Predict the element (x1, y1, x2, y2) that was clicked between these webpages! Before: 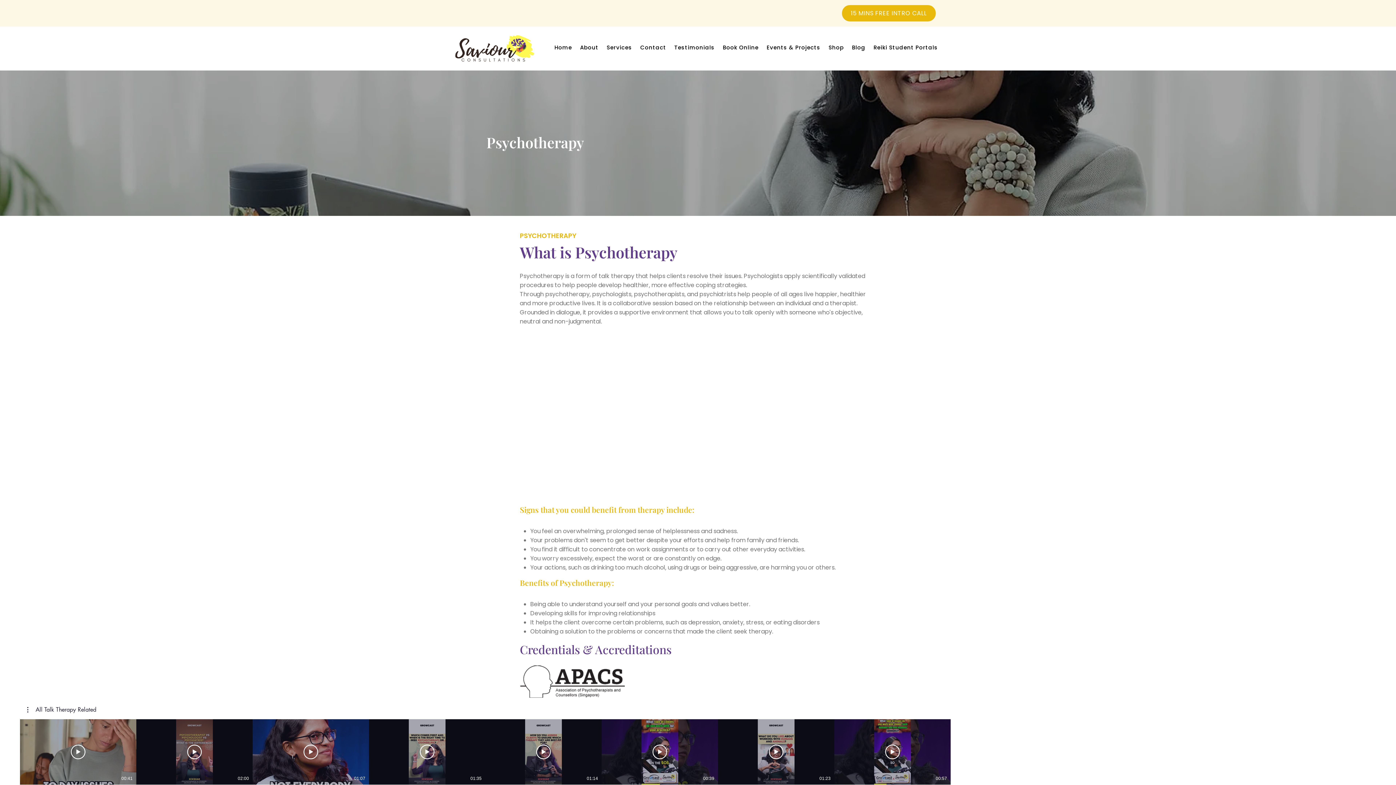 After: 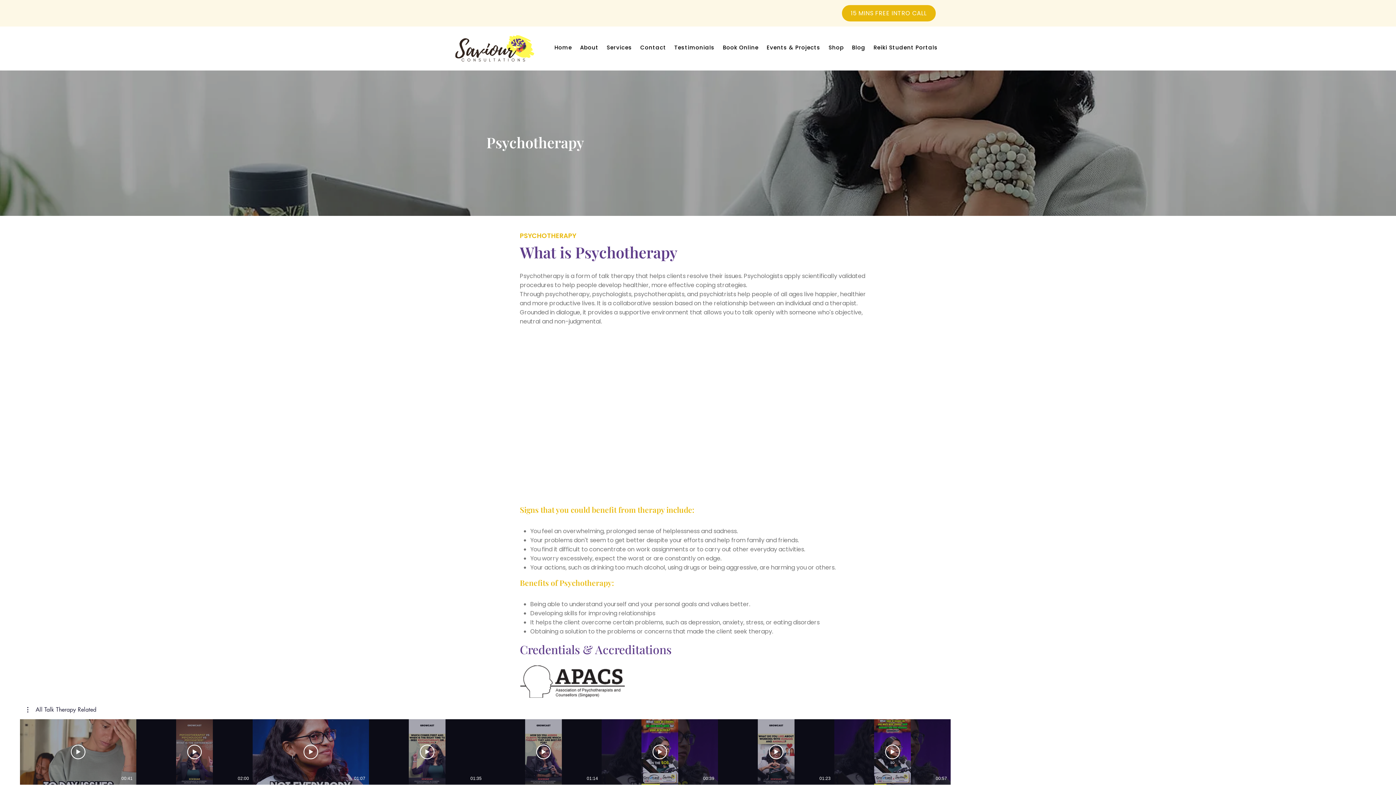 Action: bbox: (604, 40, 634, 54) label: Services